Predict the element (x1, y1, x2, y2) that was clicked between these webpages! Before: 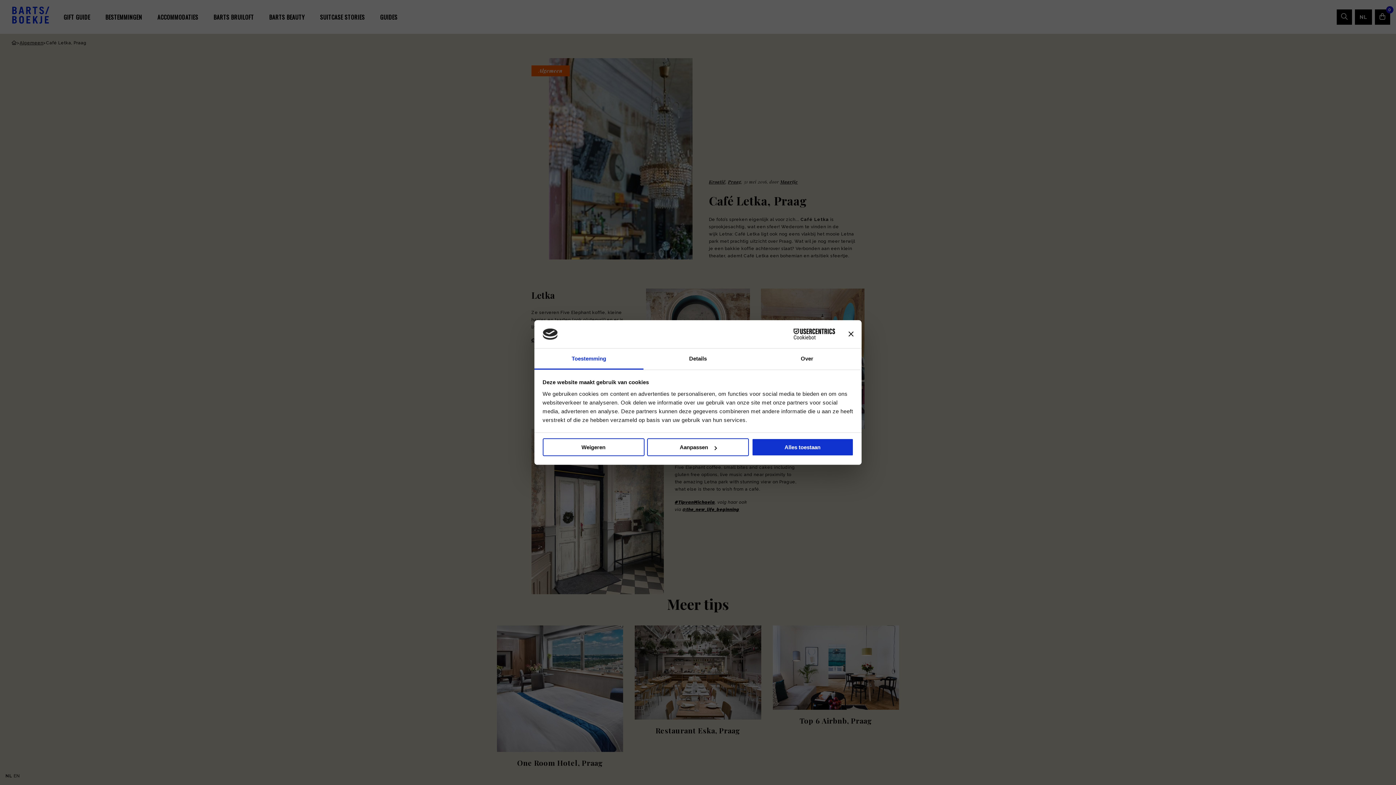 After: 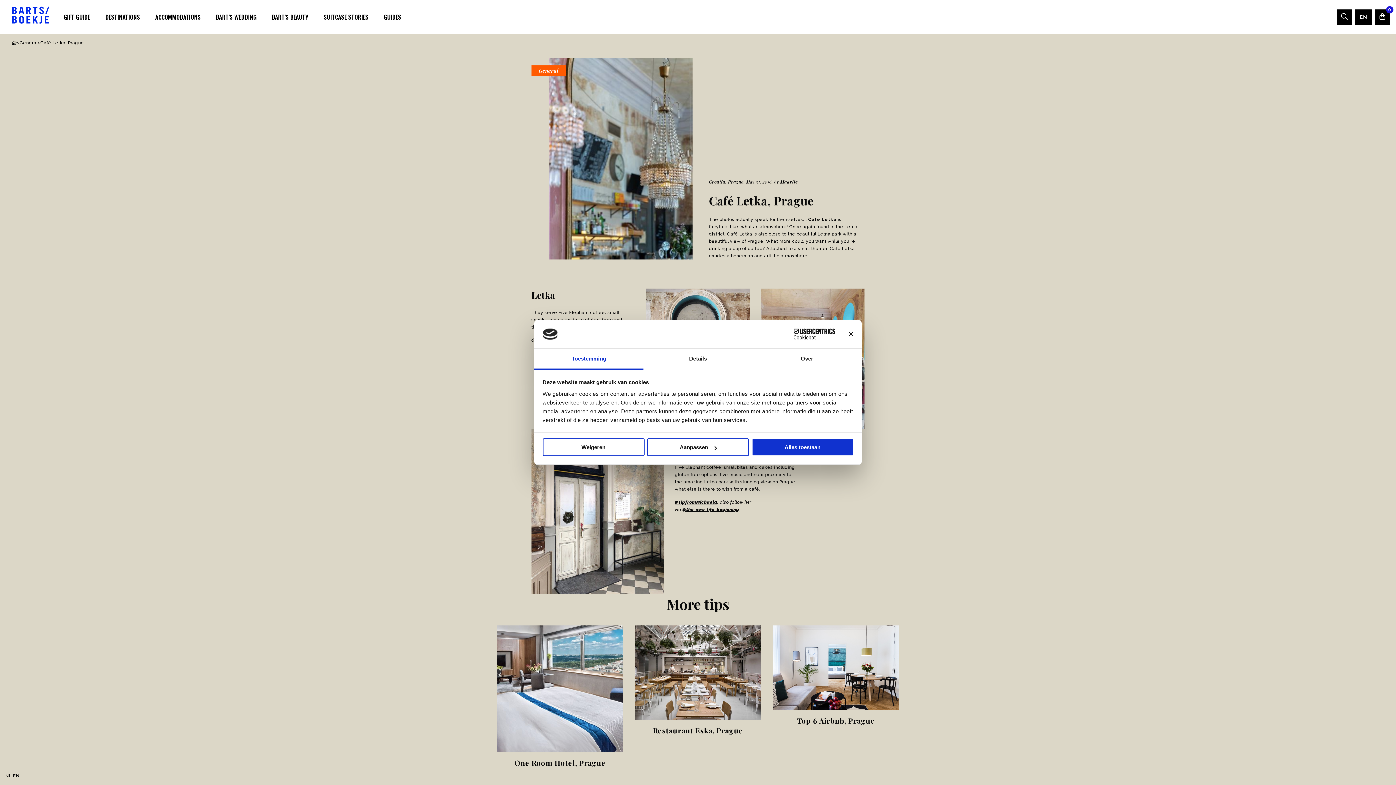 Action: label: EN bbox: (13, 773, 19, 778)